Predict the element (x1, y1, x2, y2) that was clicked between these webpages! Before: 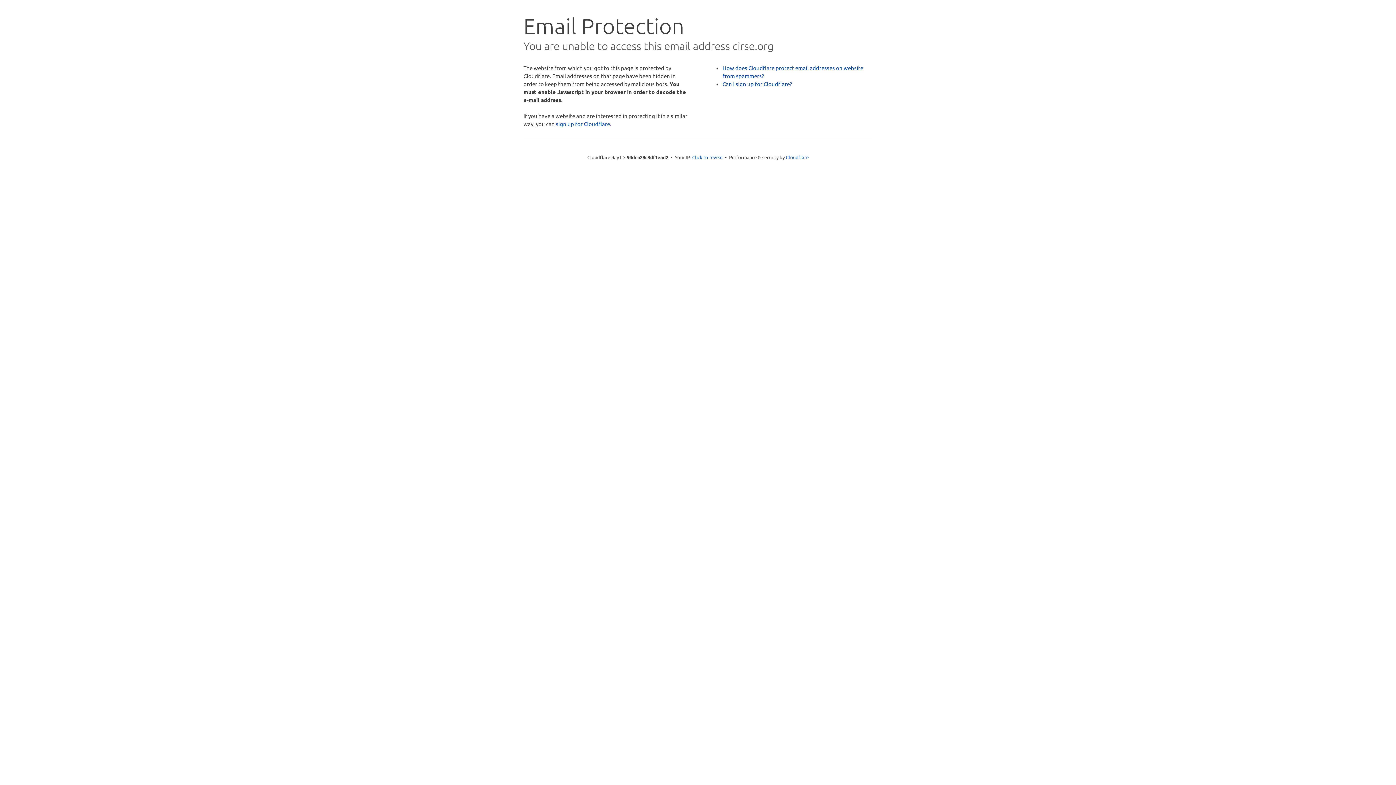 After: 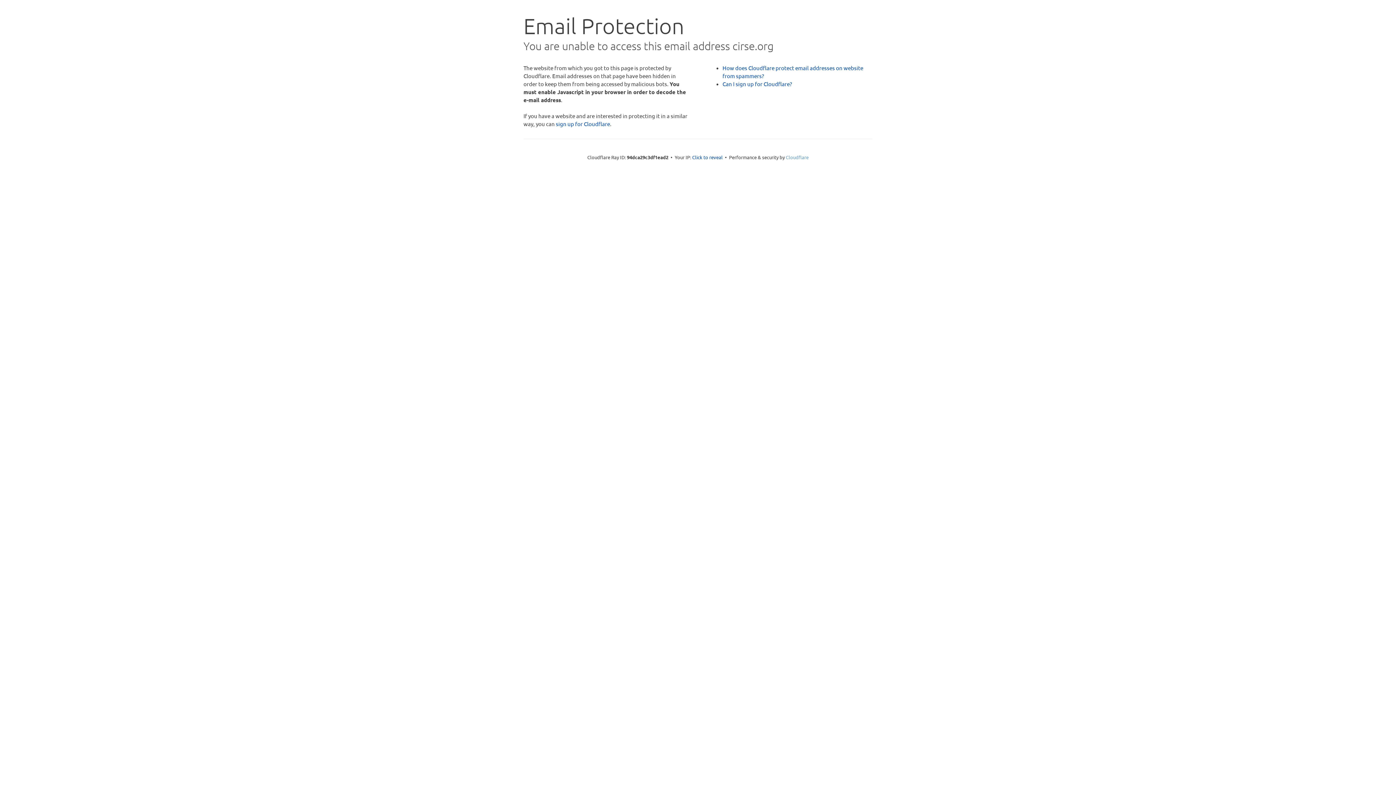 Action: bbox: (786, 154, 808, 160) label: Cloudflare